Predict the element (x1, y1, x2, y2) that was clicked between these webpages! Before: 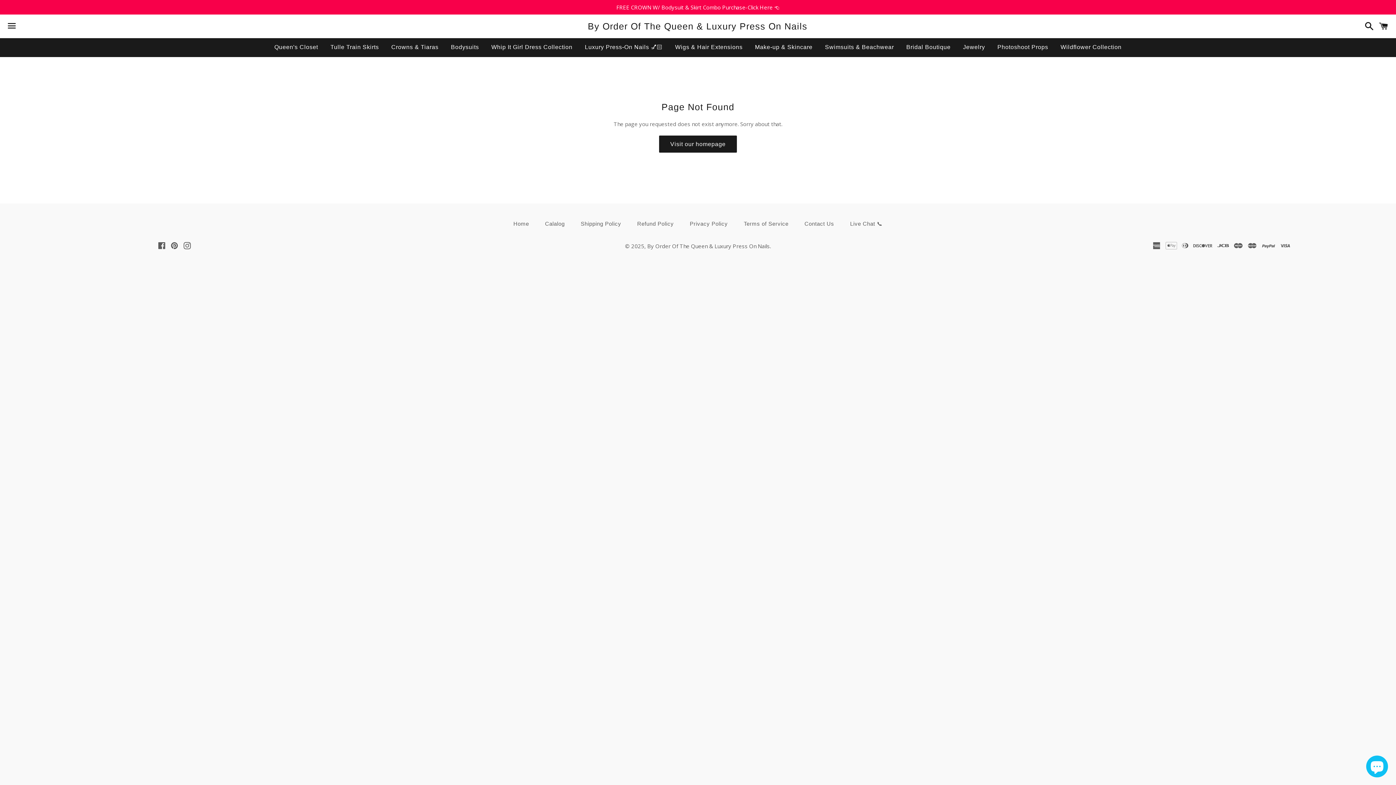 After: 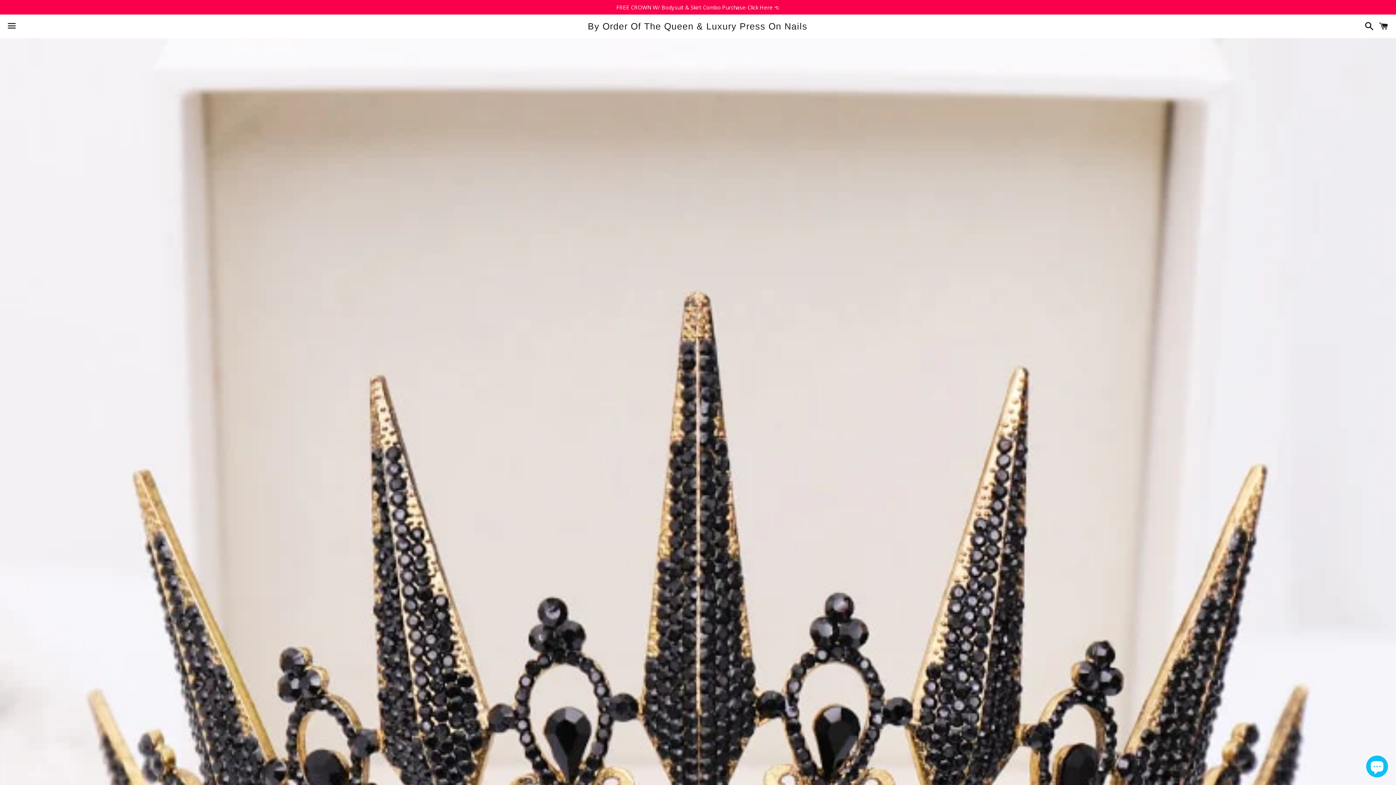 Action: bbox: (0, 0, 1396, 14) label: FREE CROWN W/ Bodysuit & Skirt Combo Purchase-Click Here 👈